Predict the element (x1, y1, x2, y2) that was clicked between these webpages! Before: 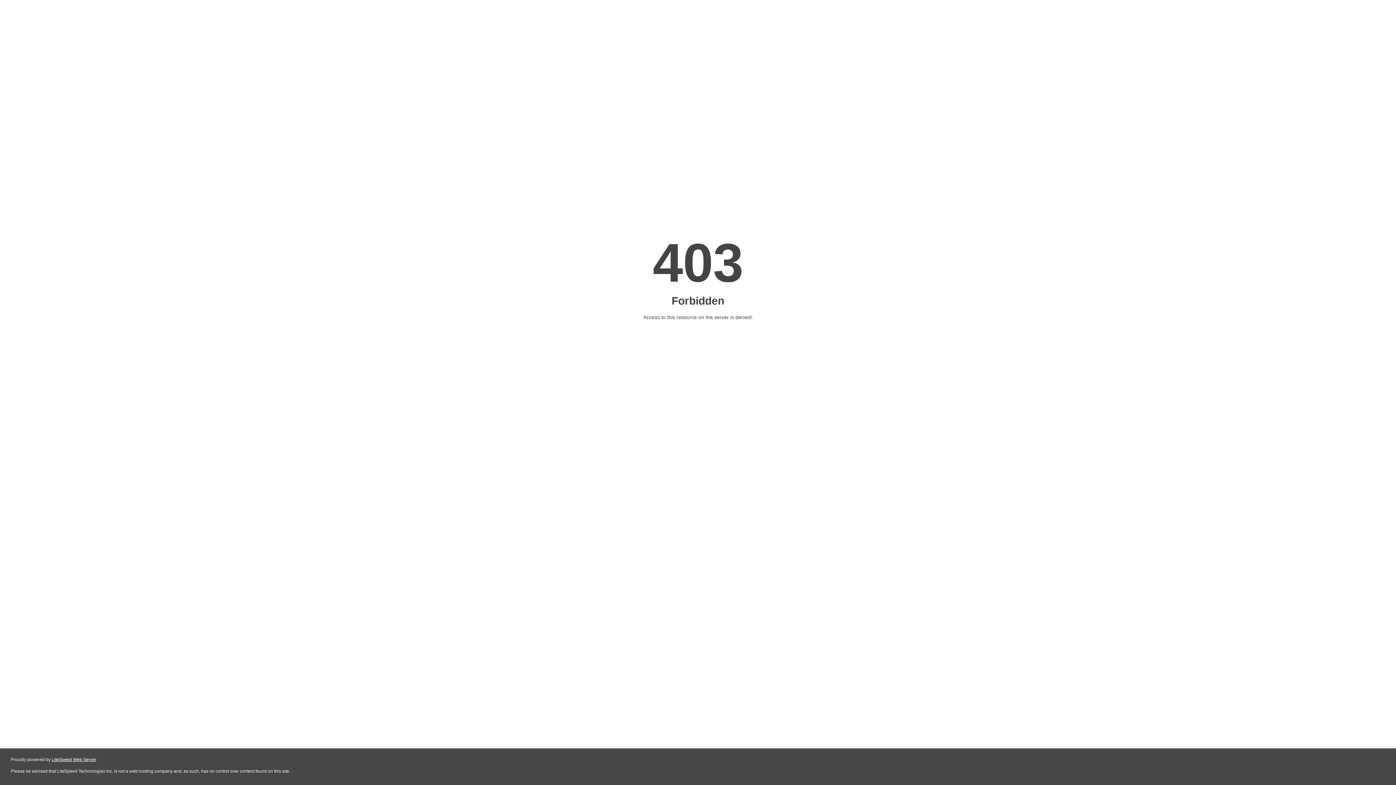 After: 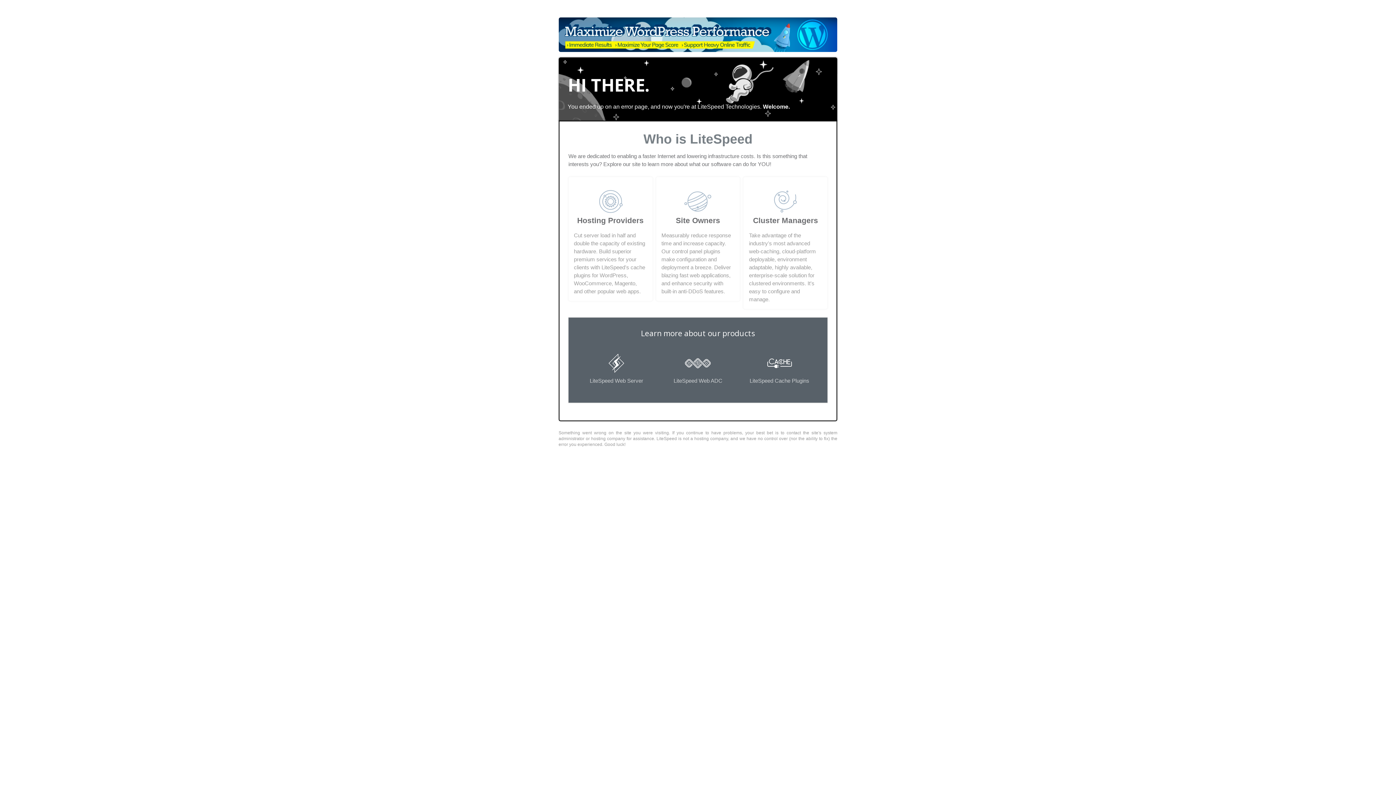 Action: label: LiteSpeed Web Server bbox: (51, 757, 96, 762)